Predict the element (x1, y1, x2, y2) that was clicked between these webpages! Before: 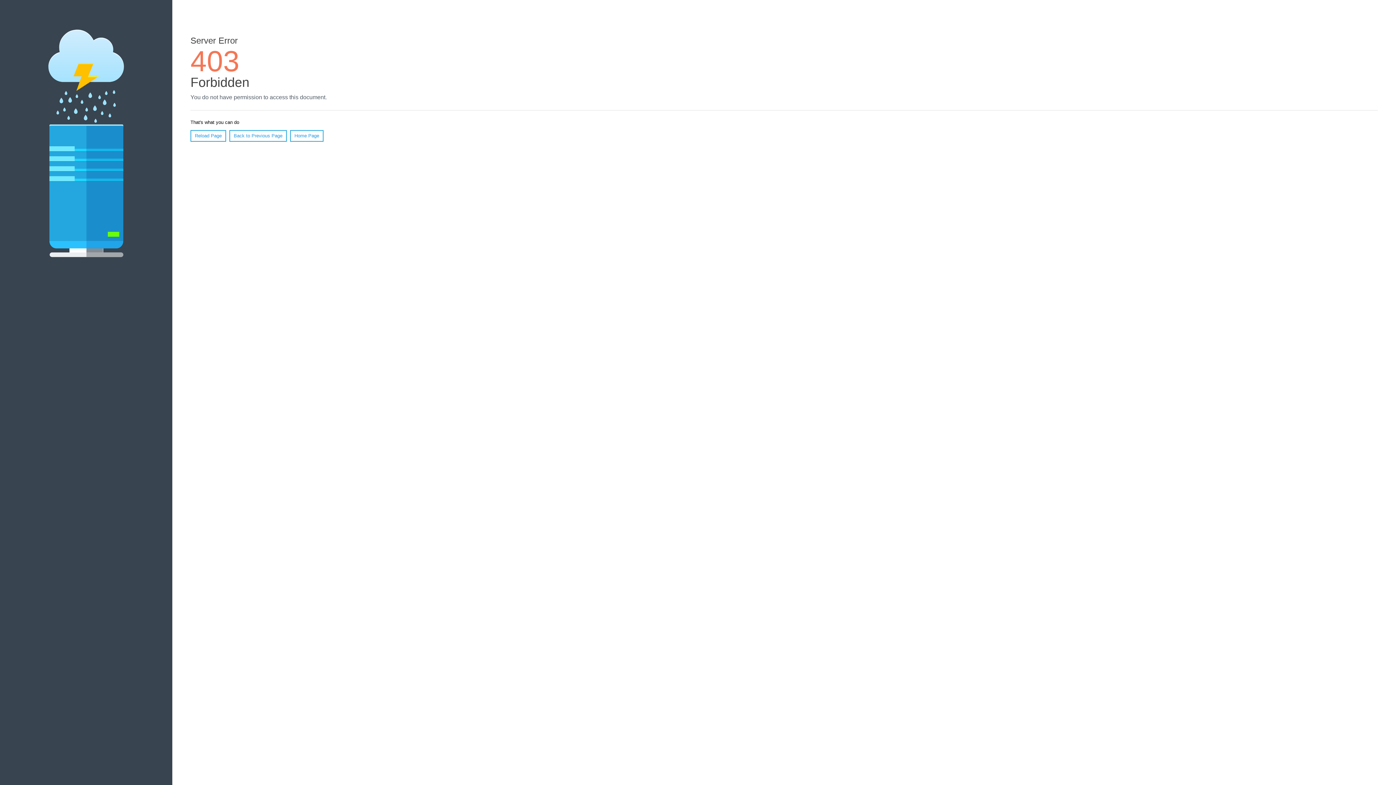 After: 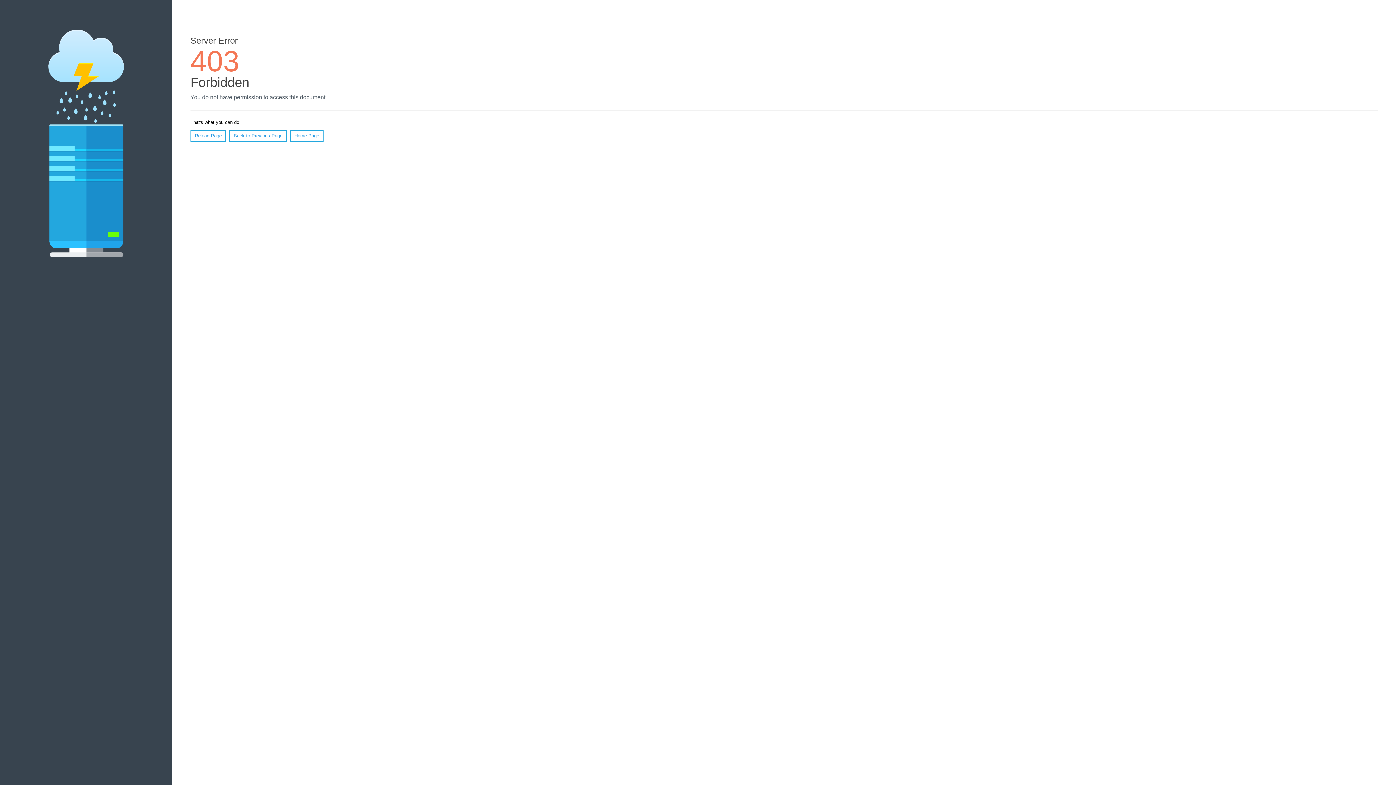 Action: bbox: (290, 130, 323, 141) label: Home Page